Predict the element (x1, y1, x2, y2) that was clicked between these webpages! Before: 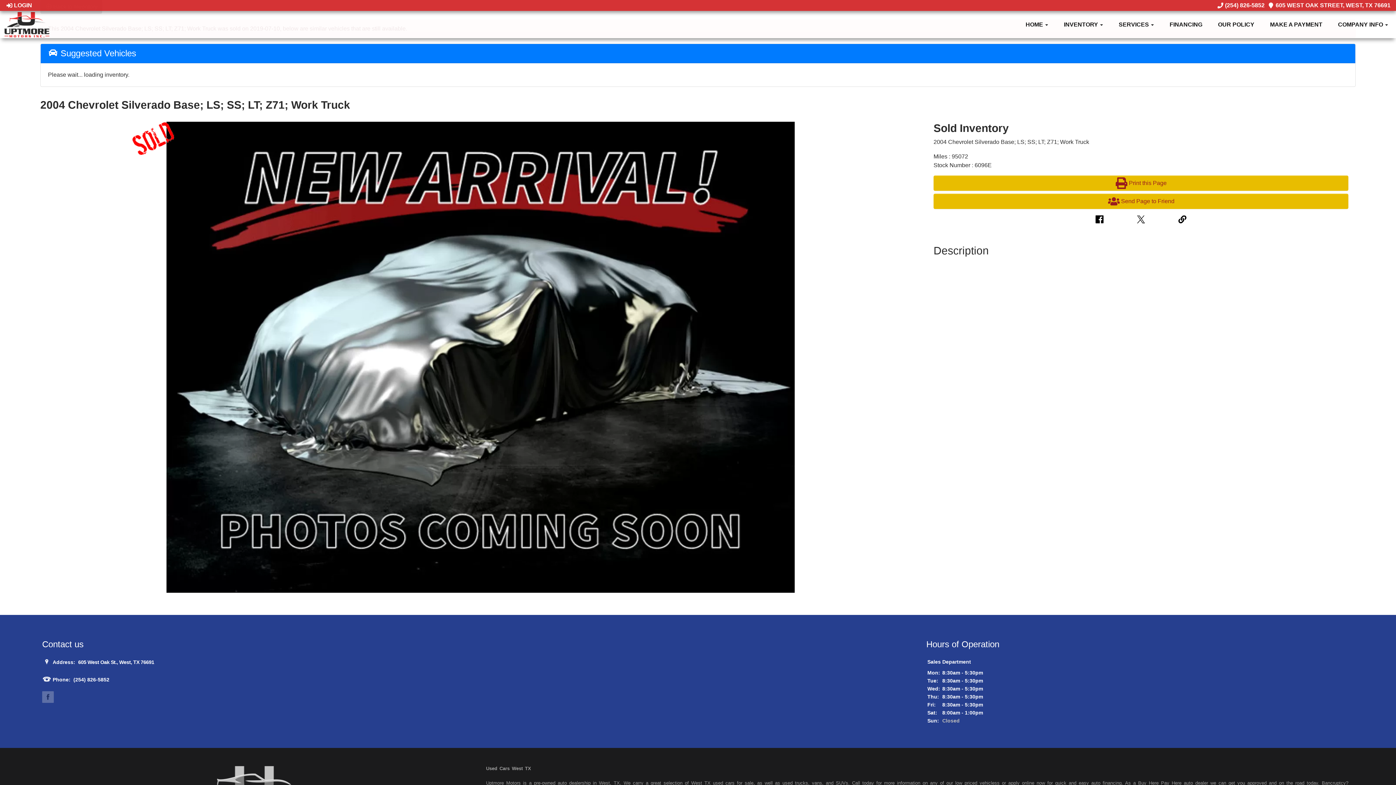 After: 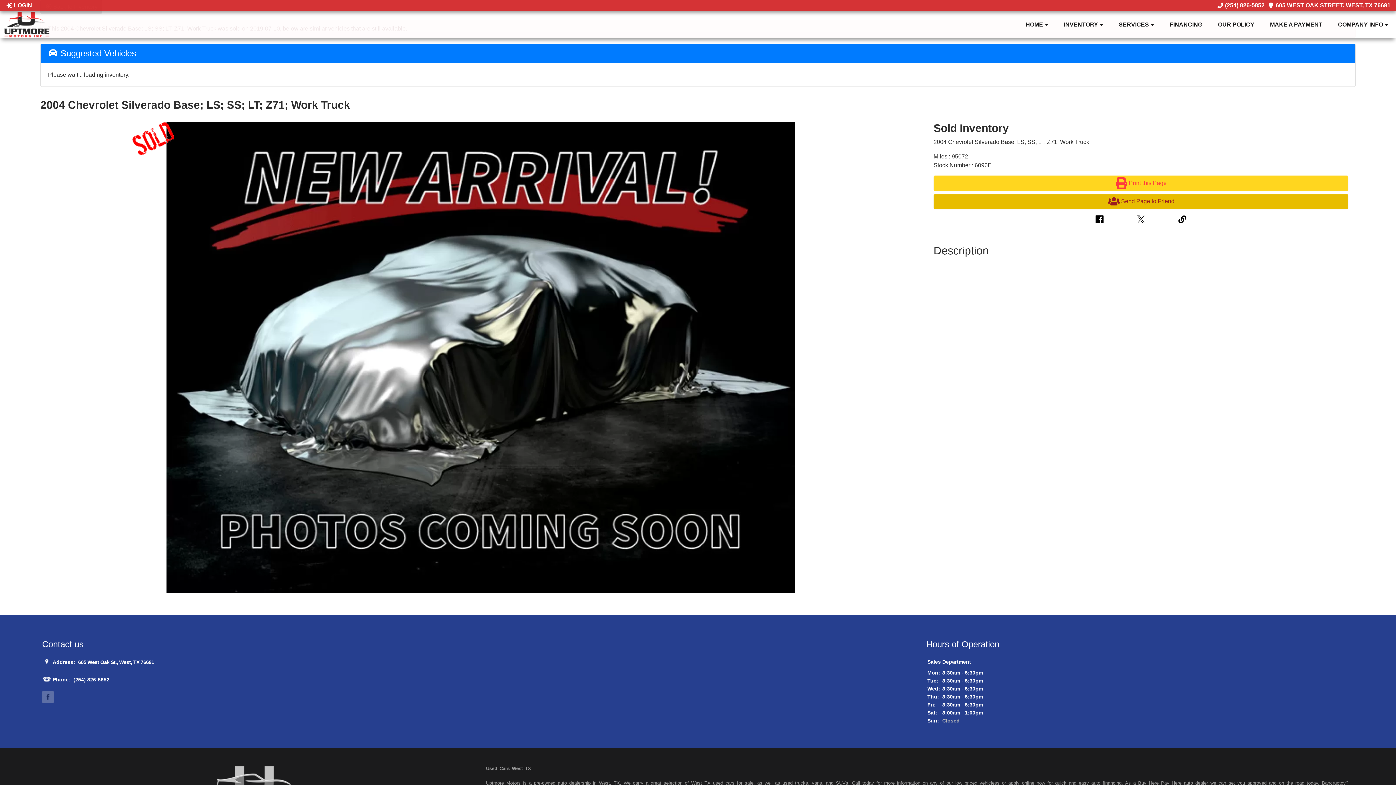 Action: label: Print this Page bbox: (933, 175, 1348, 190)